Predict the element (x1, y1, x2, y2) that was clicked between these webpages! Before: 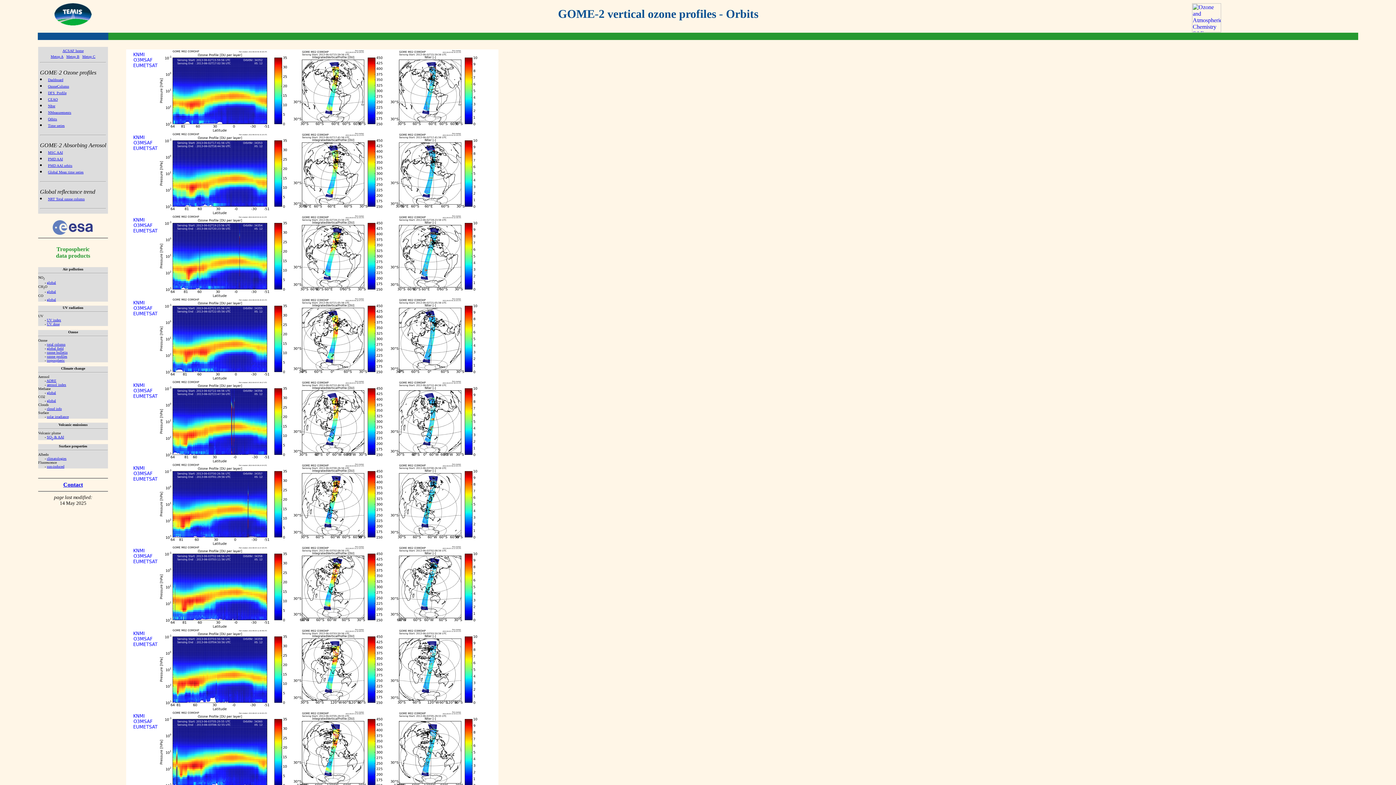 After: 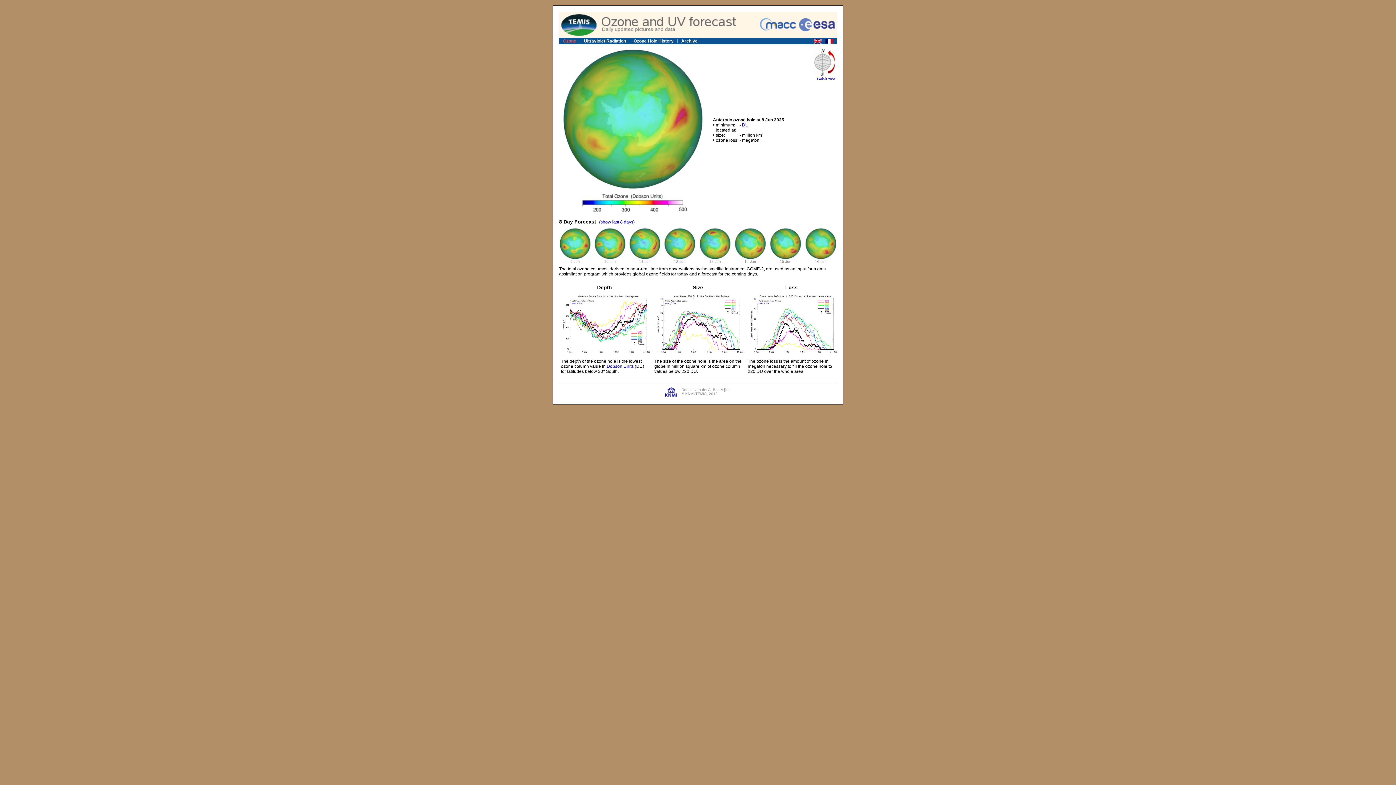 Action: bbox: (46, 350, 67, 354) label: ozone bulletin